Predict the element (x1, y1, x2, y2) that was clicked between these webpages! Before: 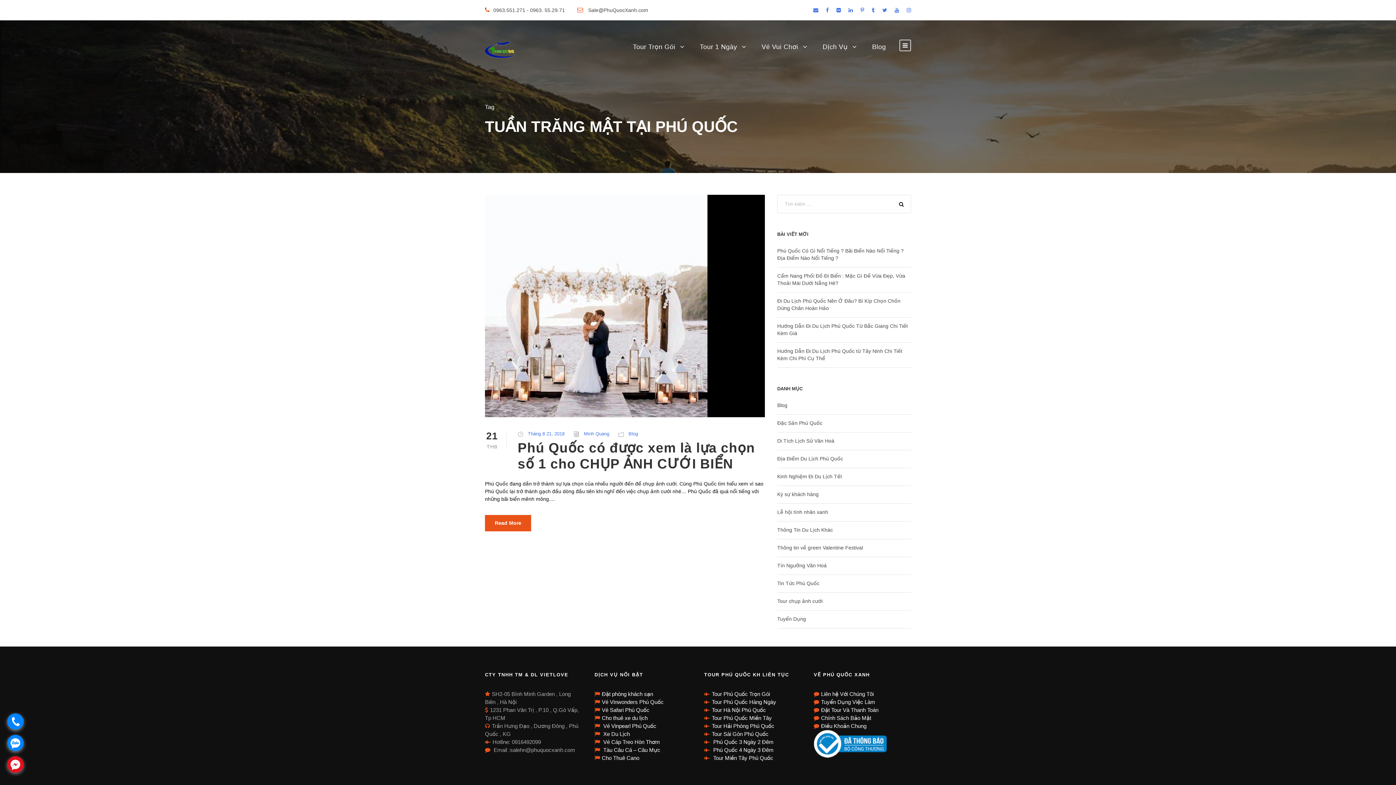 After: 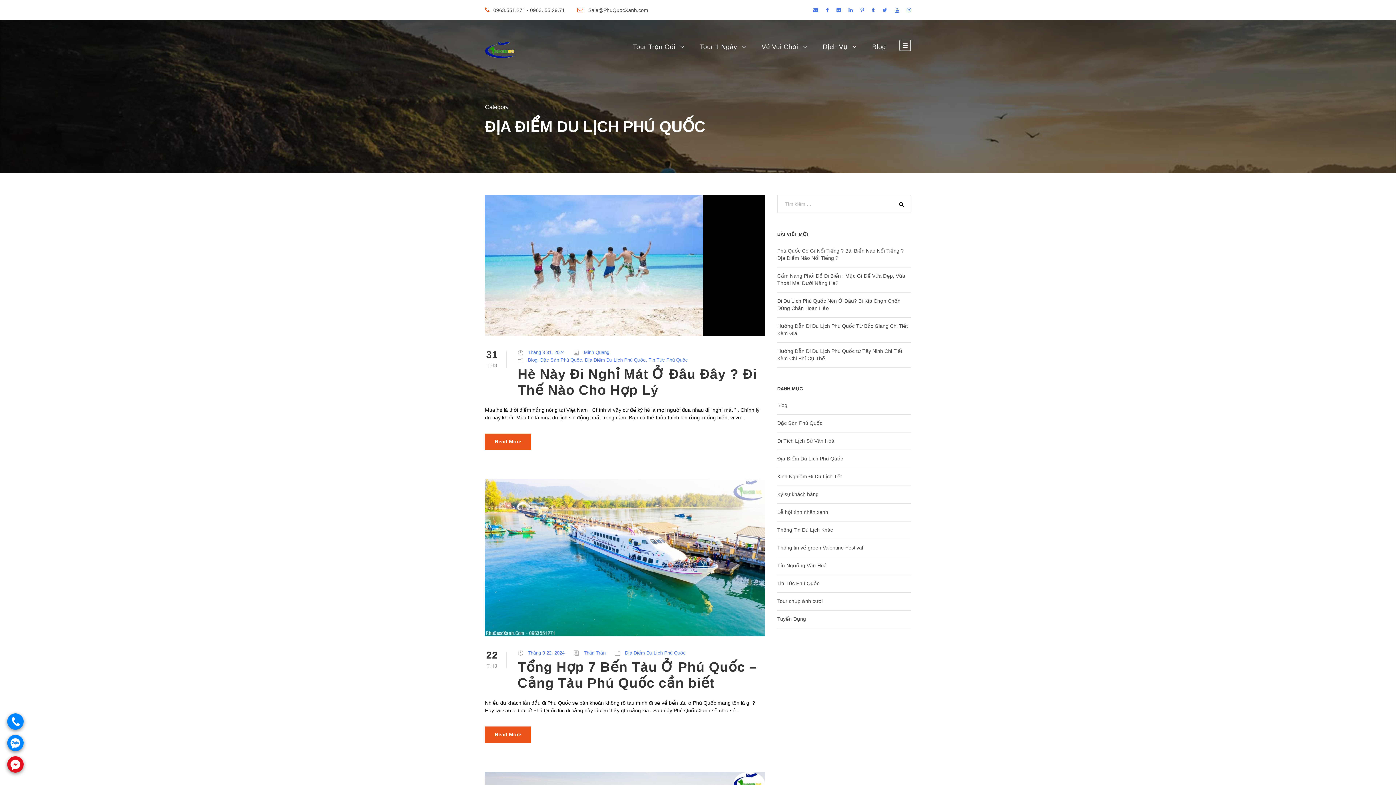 Action: label: Địa Điểm Du Lịch Phú Quốc bbox: (777, 456, 843, 461)